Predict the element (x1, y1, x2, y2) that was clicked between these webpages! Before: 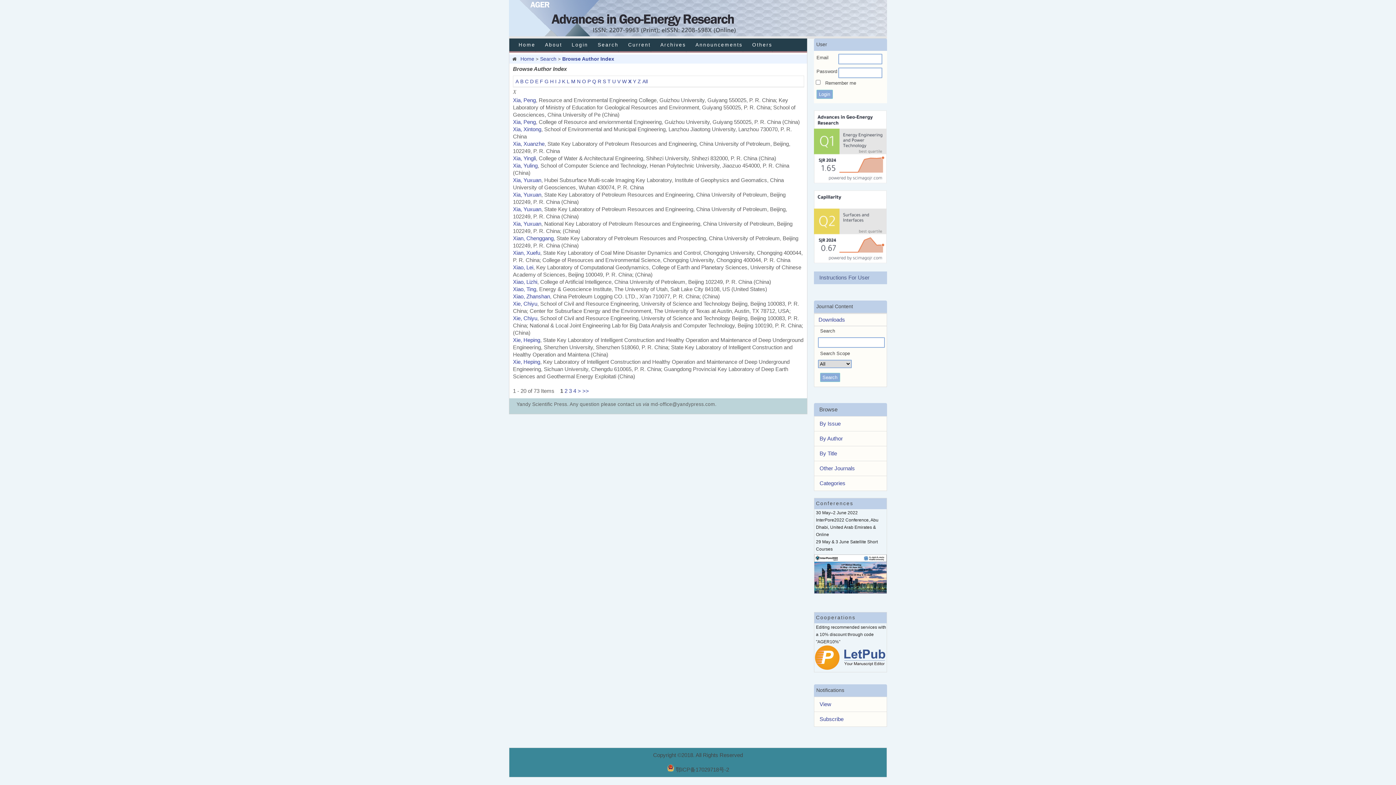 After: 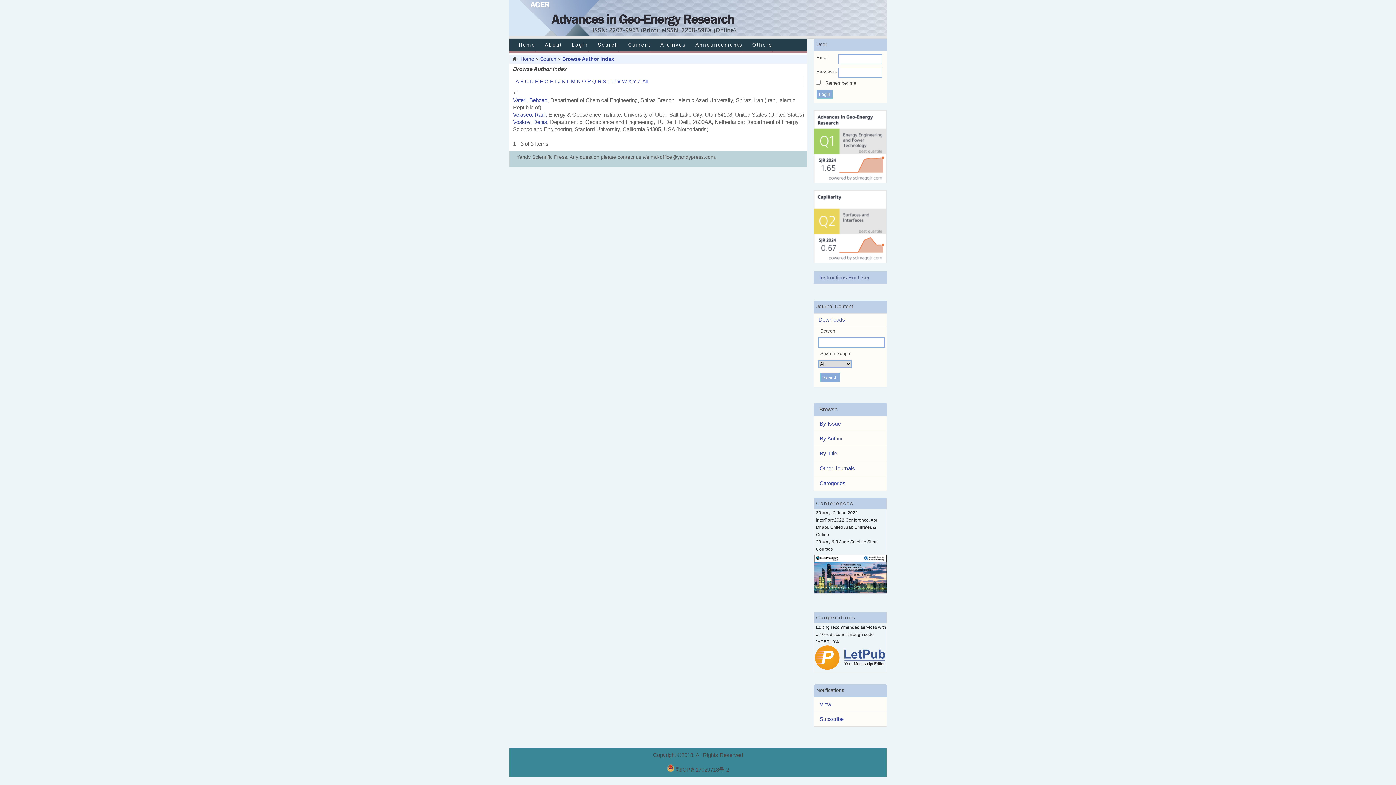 Action: label: V bbox: (617, 78, 620, 84)